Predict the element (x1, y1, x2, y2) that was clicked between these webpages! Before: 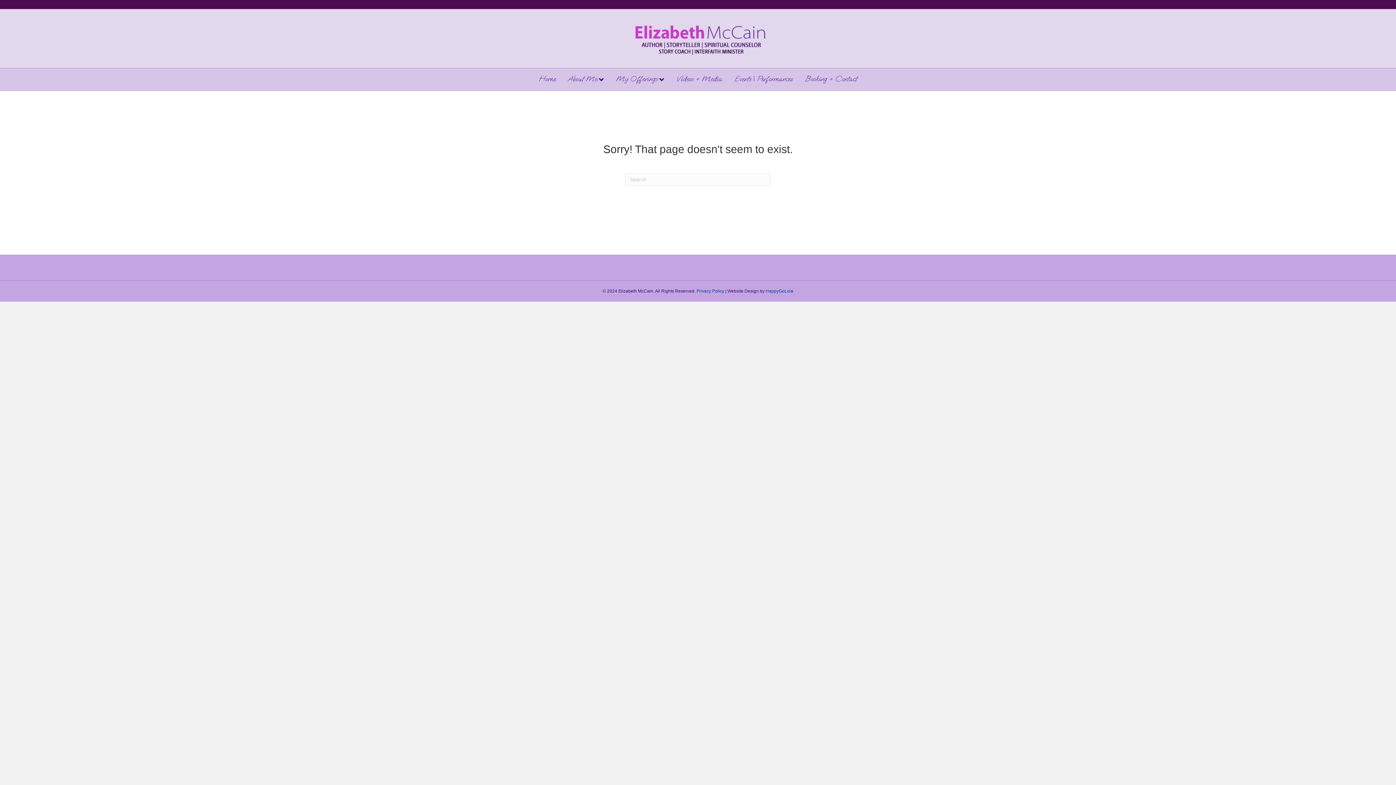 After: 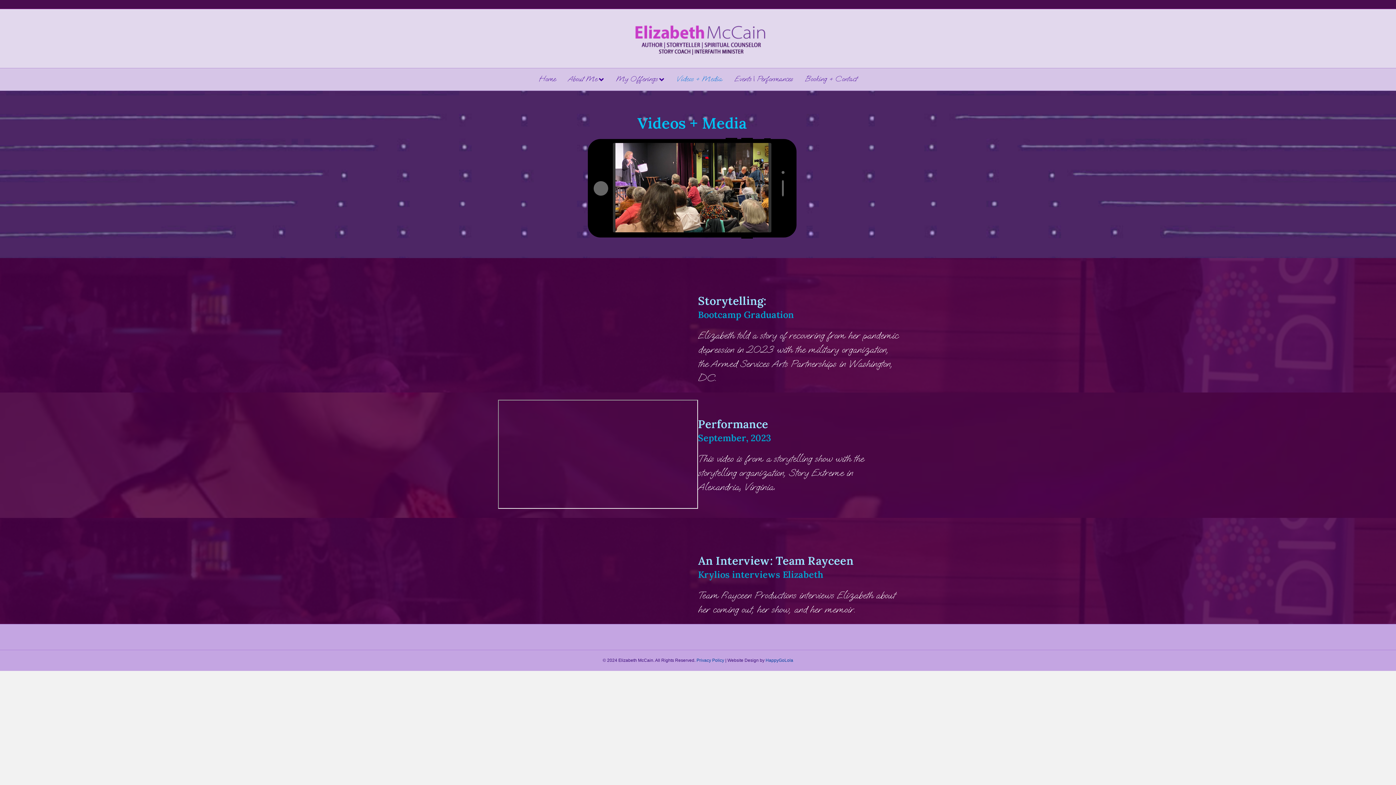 Action: label: Videos + Media bbox: (671, 68, 727, 89)